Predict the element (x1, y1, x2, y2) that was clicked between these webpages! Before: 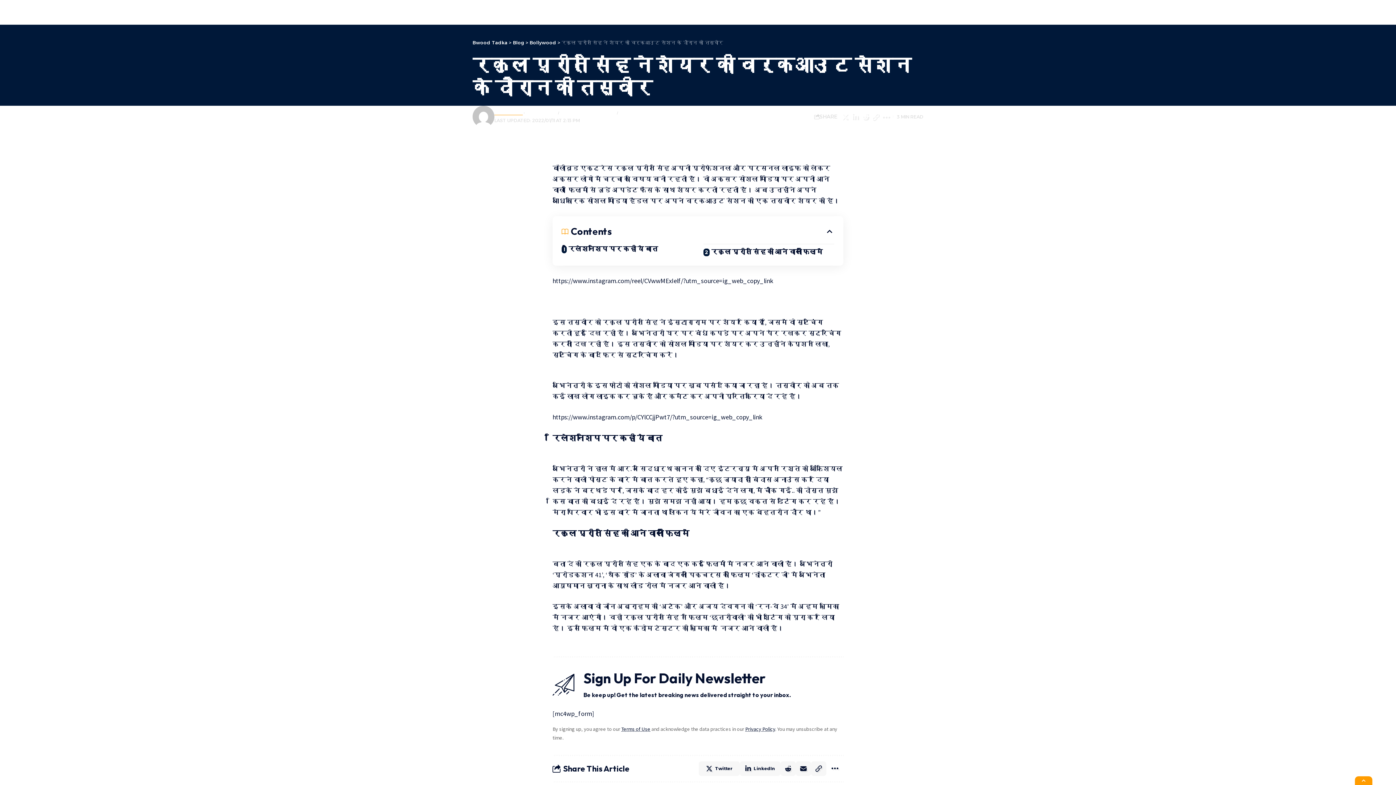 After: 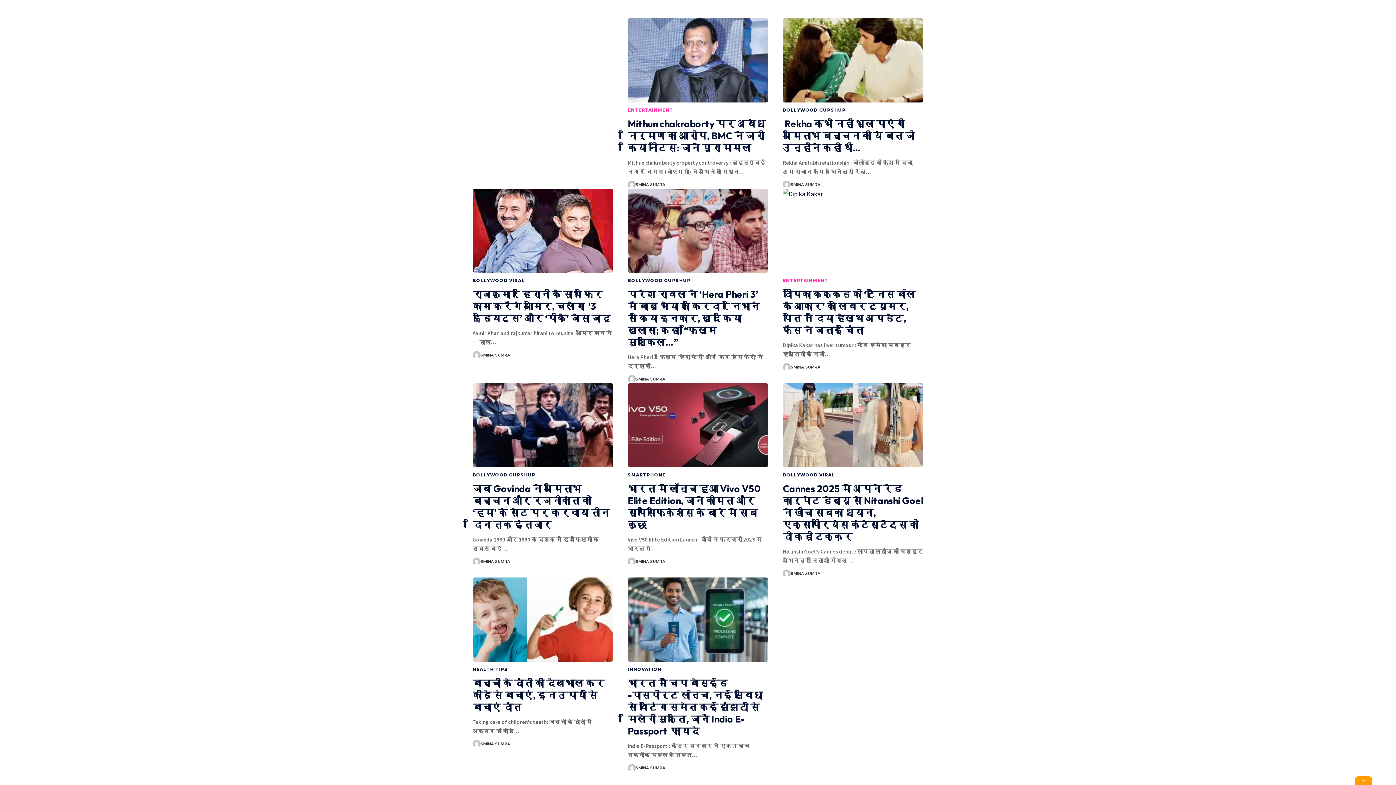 Action: bbox: (513, 39, 524, 45) label: Blog